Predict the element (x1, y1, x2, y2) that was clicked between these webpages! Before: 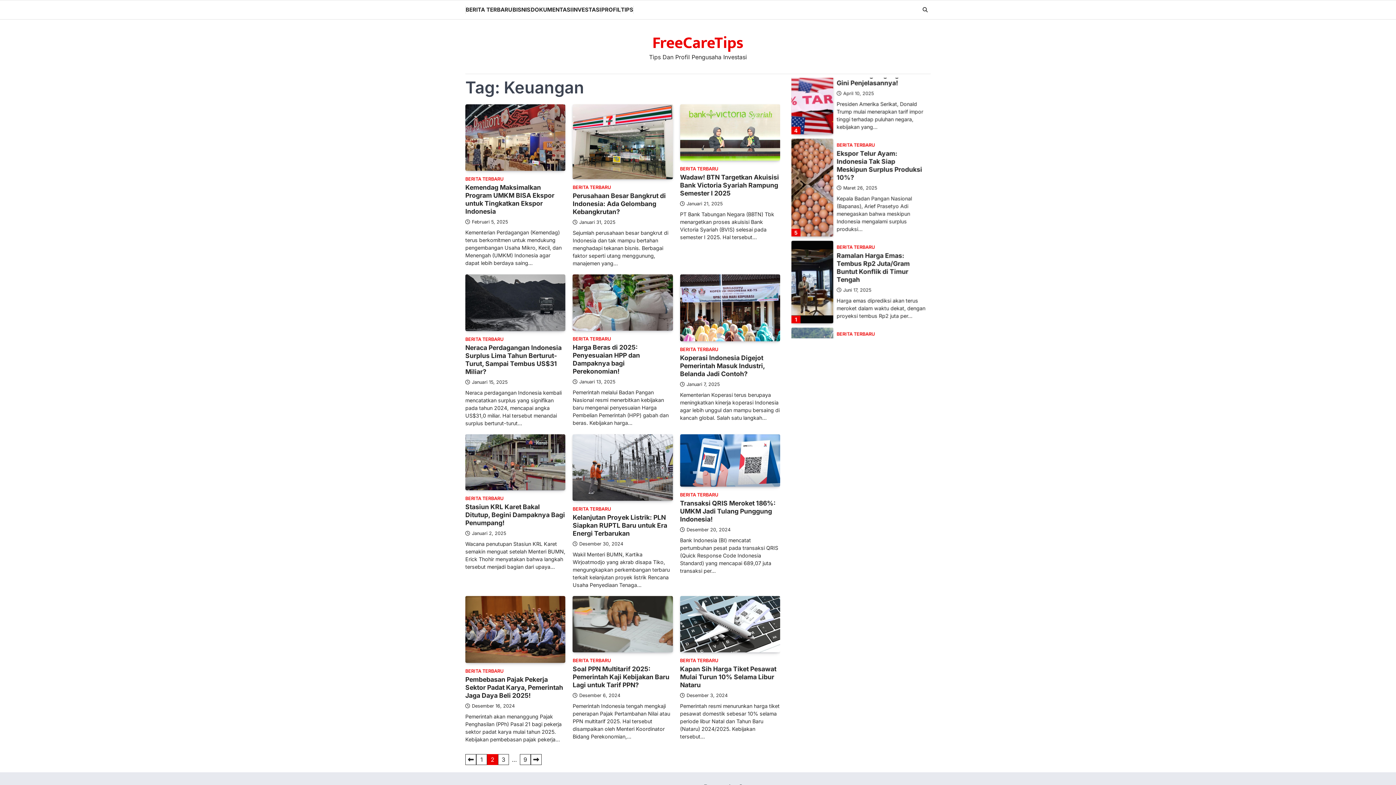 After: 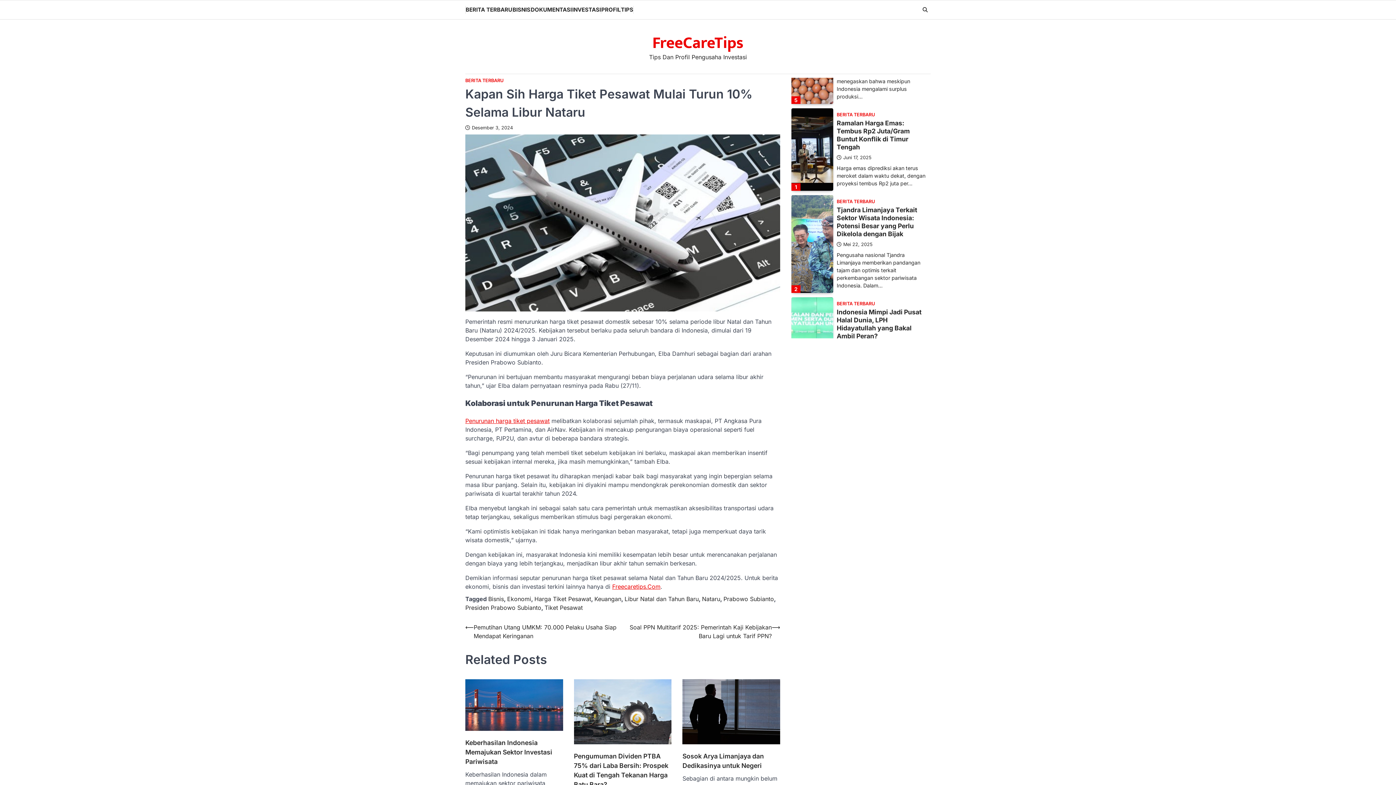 Action: bbox: (680, 665, 776, 689) label: Kapan Sih Harga Tiket Pesawat Mulai Turun 10% Selama Libur Nataru